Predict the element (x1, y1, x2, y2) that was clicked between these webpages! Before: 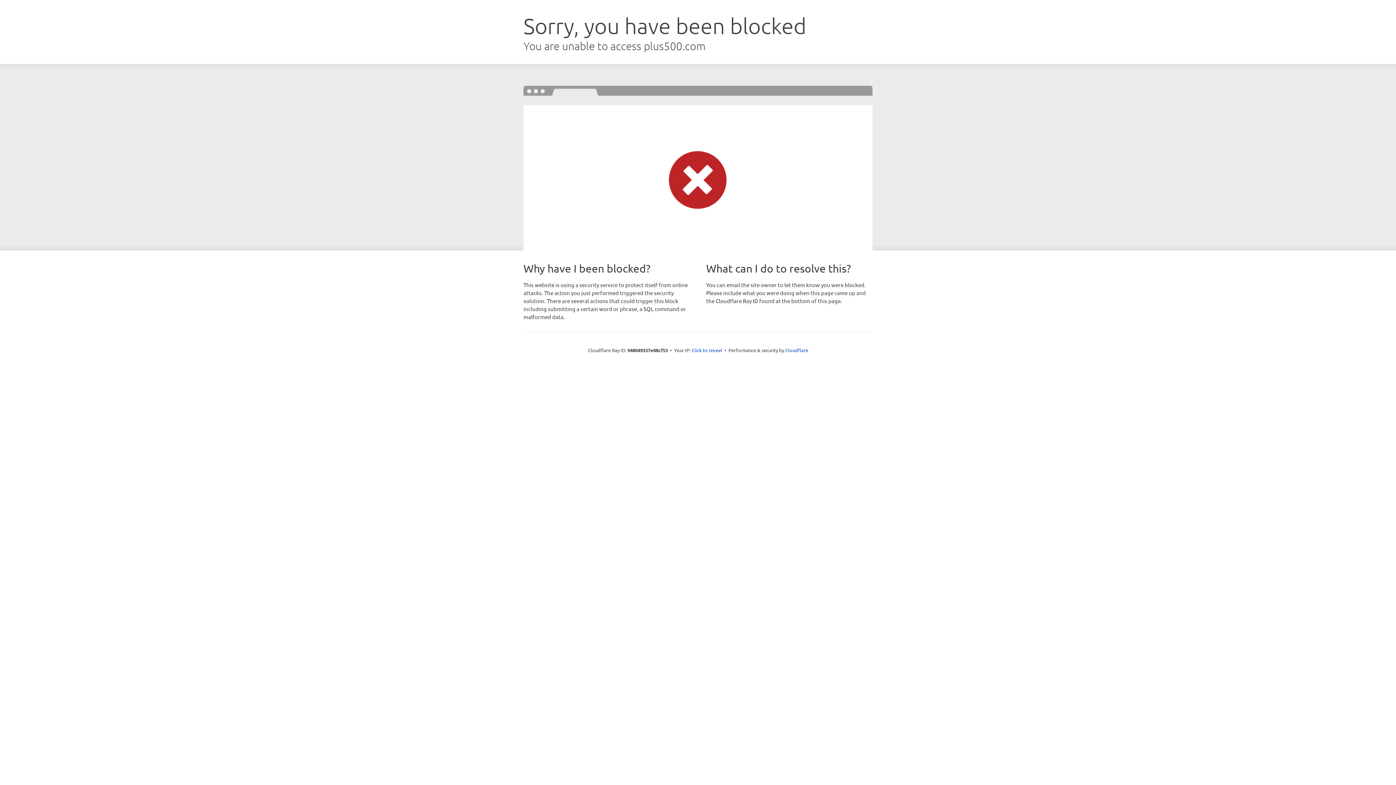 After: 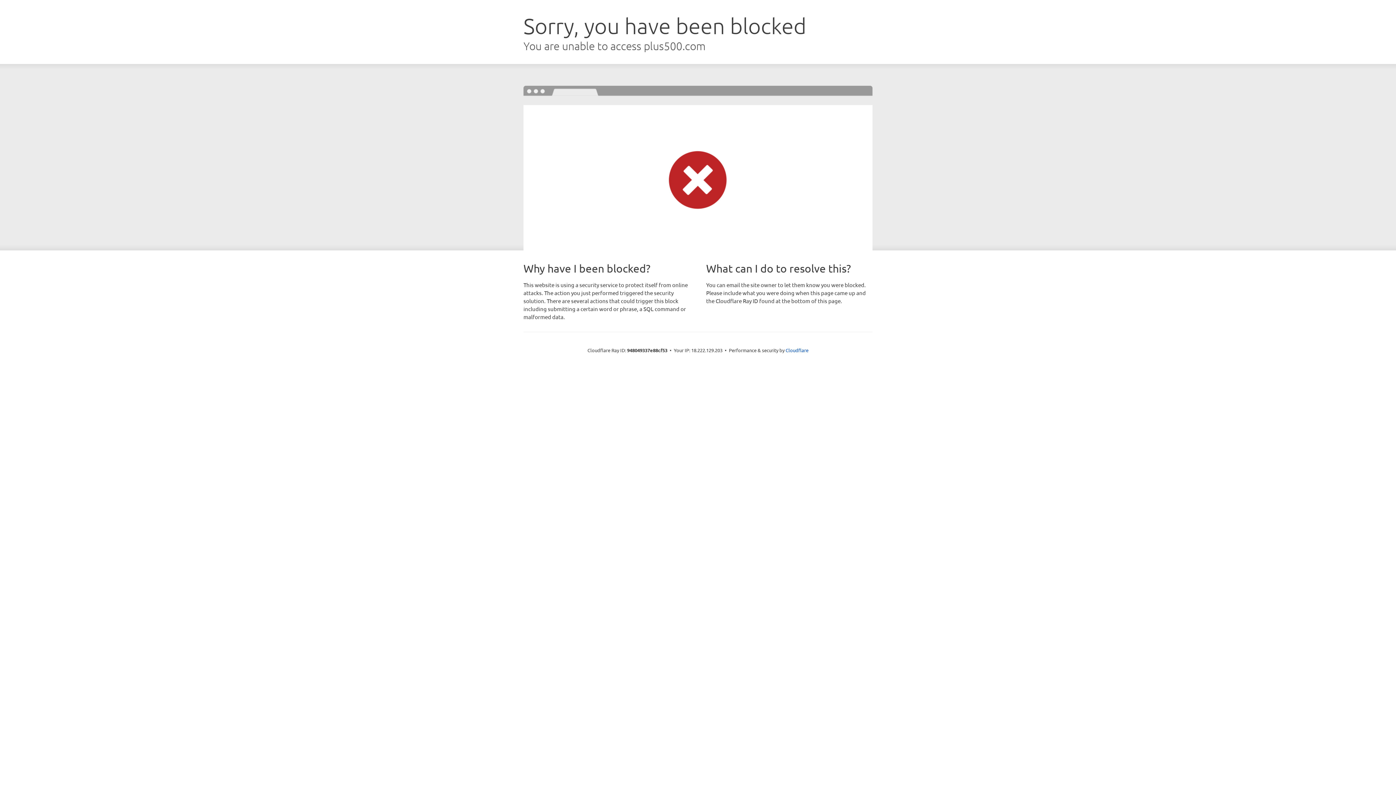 Action: label: Click to reveal bbox: (691, 346, 722, 353)